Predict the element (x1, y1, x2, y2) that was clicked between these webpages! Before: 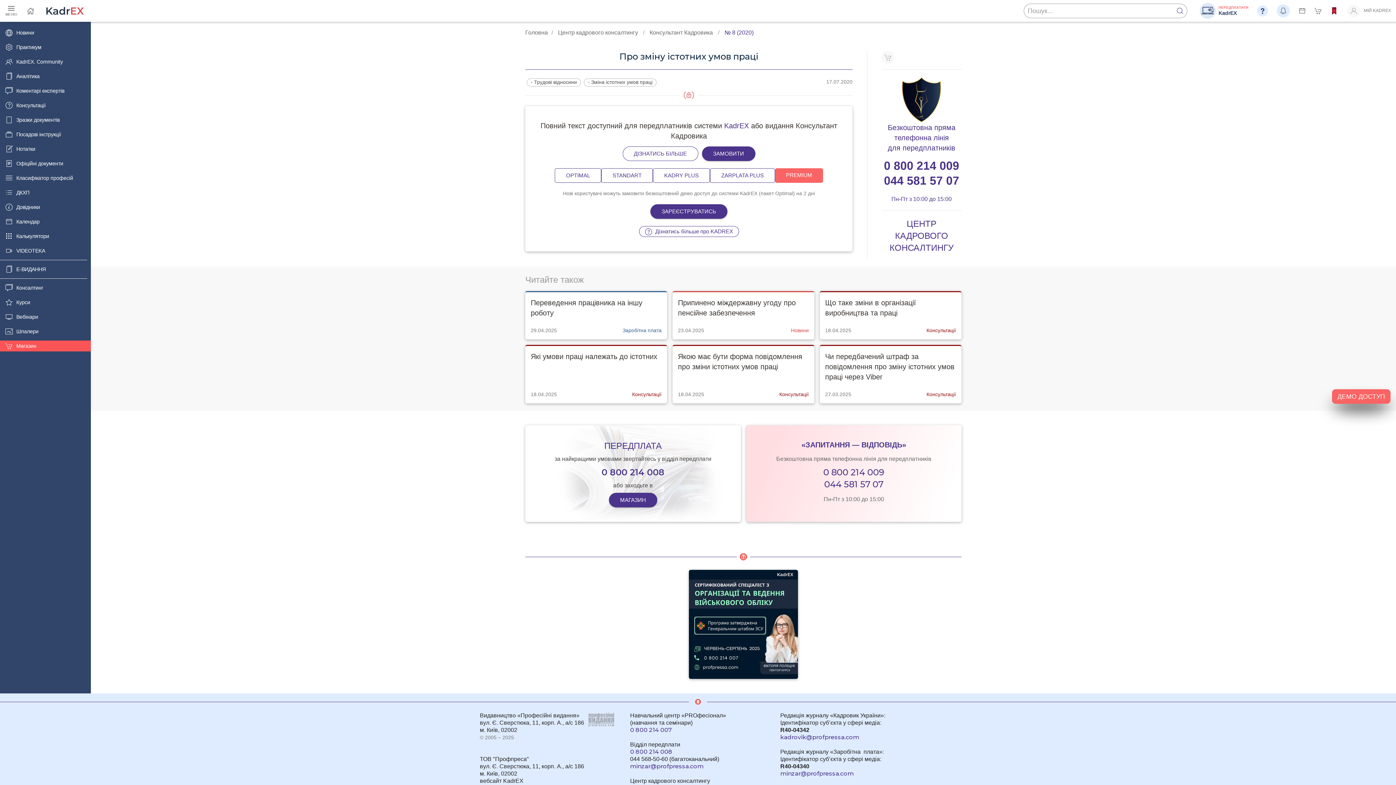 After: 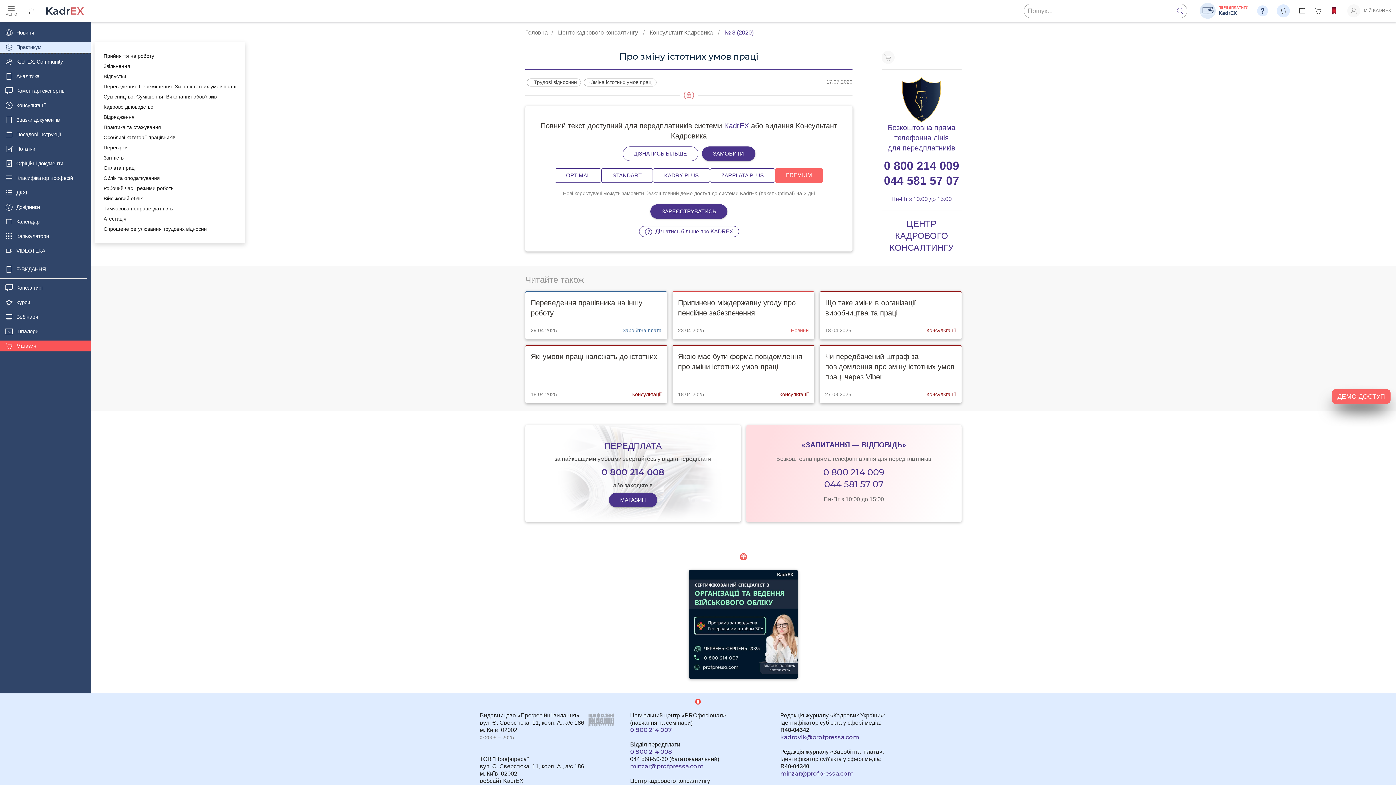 Action: bbox: (0, 41, 90, 52) label: Практикум